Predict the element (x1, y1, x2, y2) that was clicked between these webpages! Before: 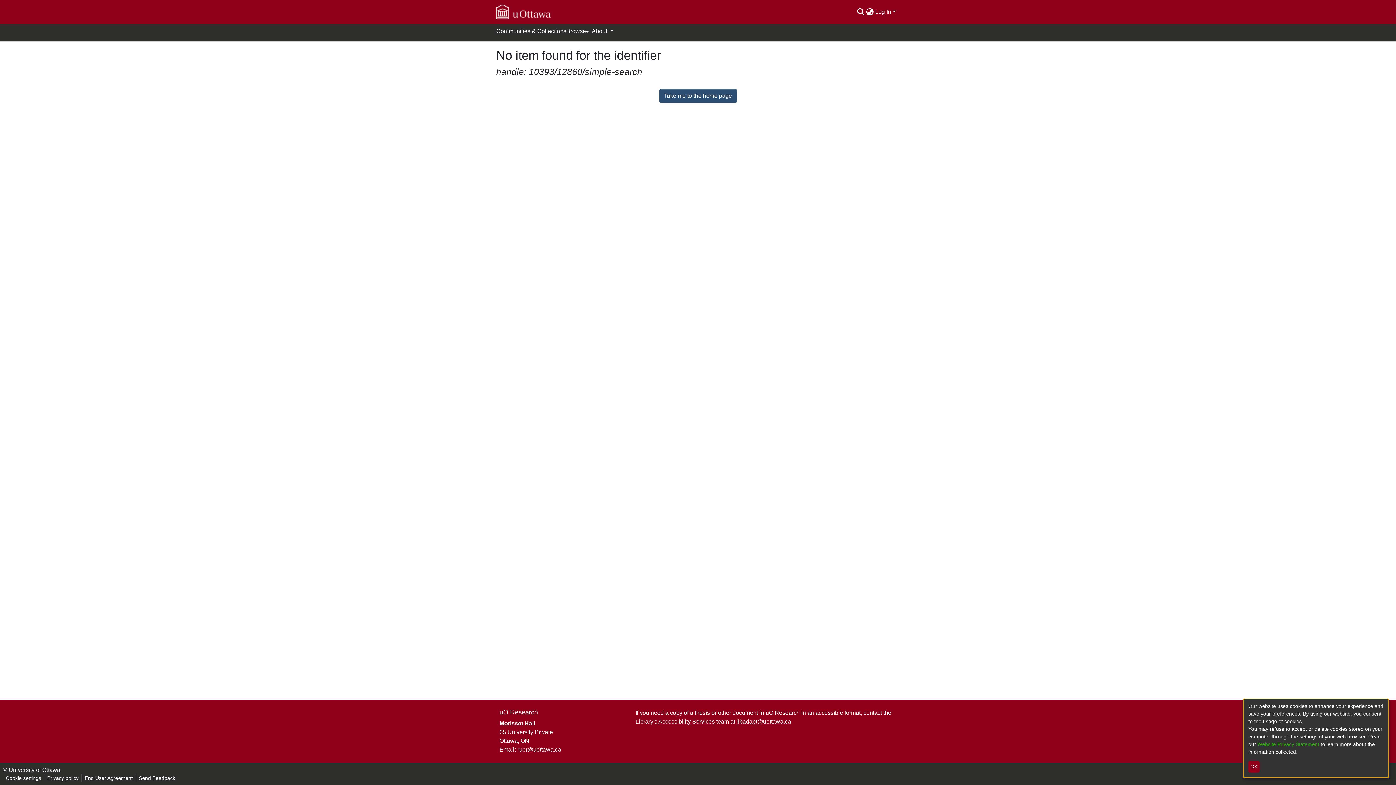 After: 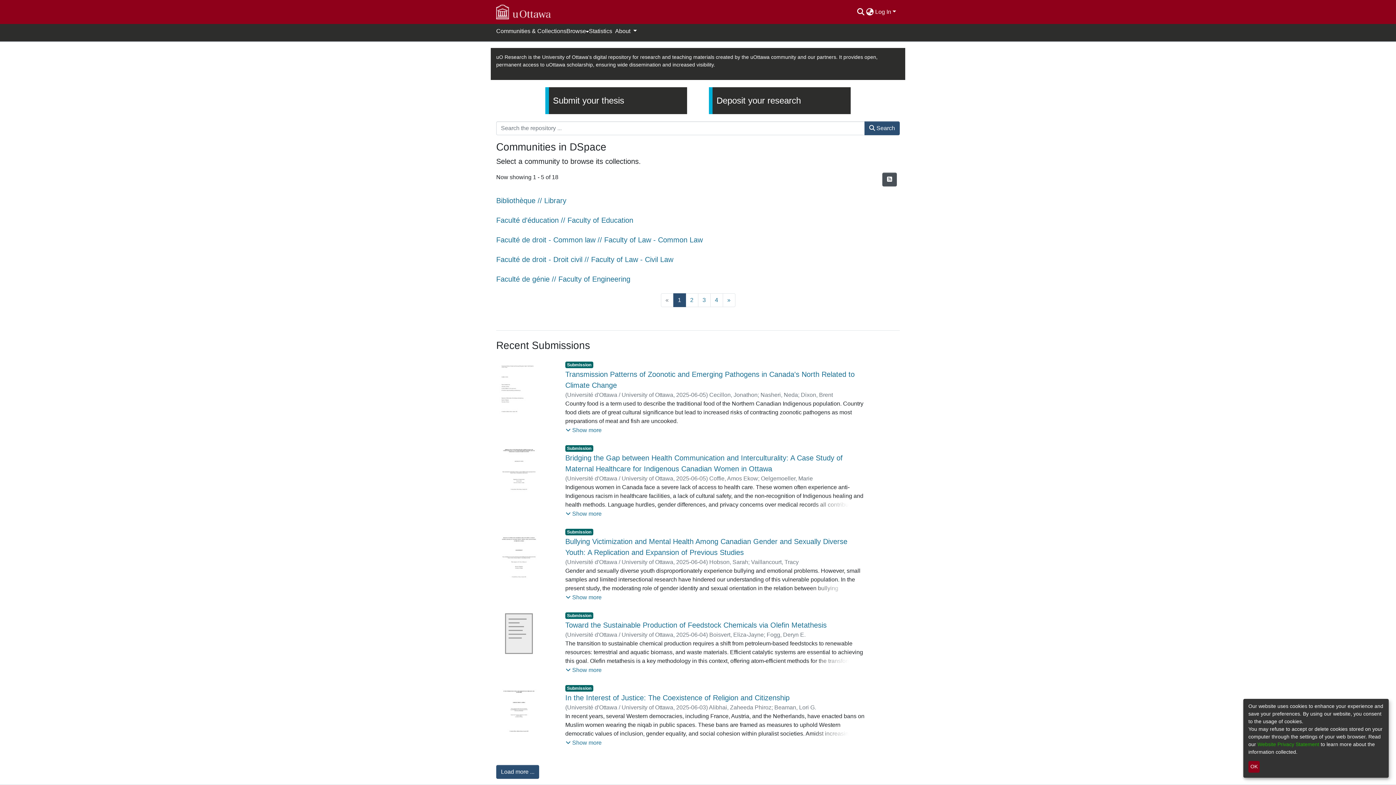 Action: bbox: (496, 2, 550, 21)